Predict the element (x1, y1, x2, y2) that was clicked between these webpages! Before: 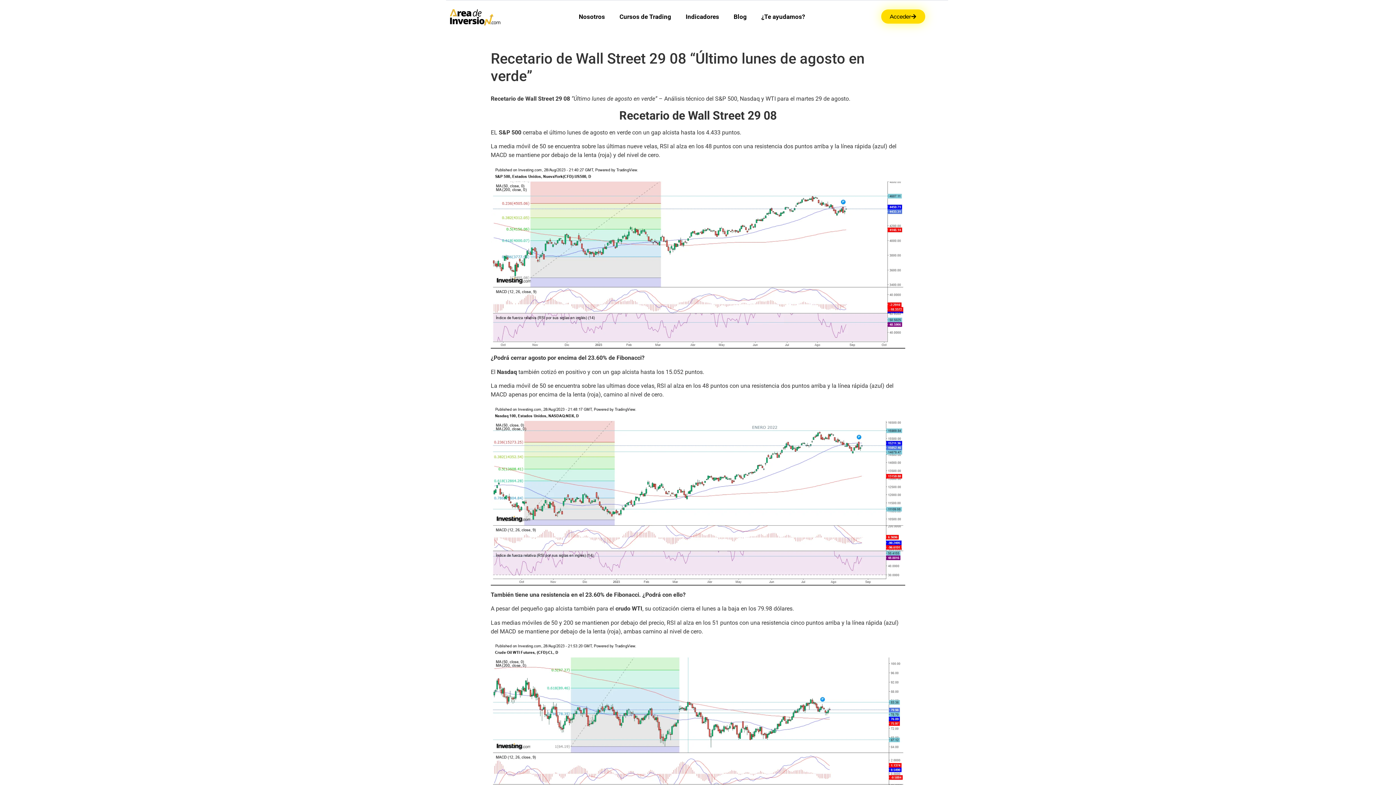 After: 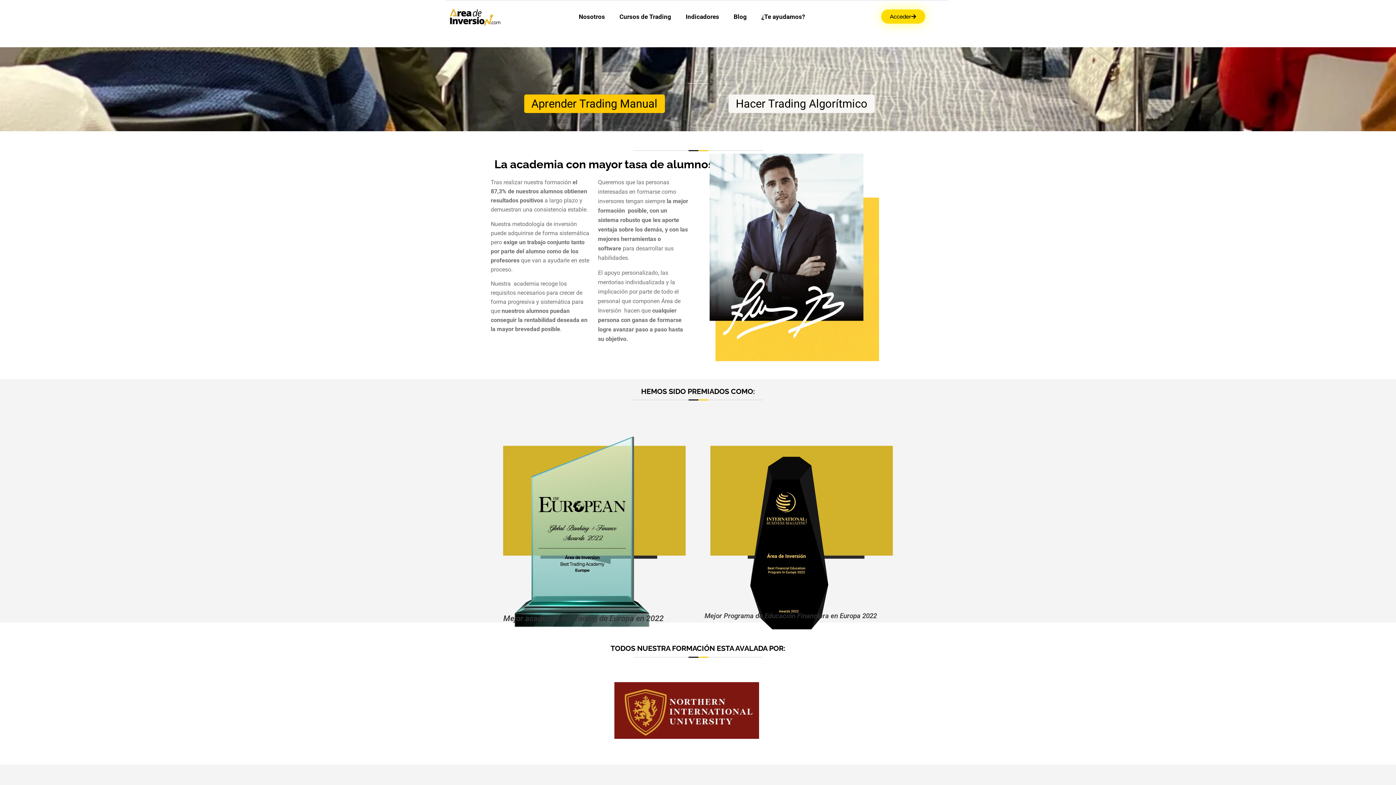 Action: bbox: (446, 7, 502, 25)